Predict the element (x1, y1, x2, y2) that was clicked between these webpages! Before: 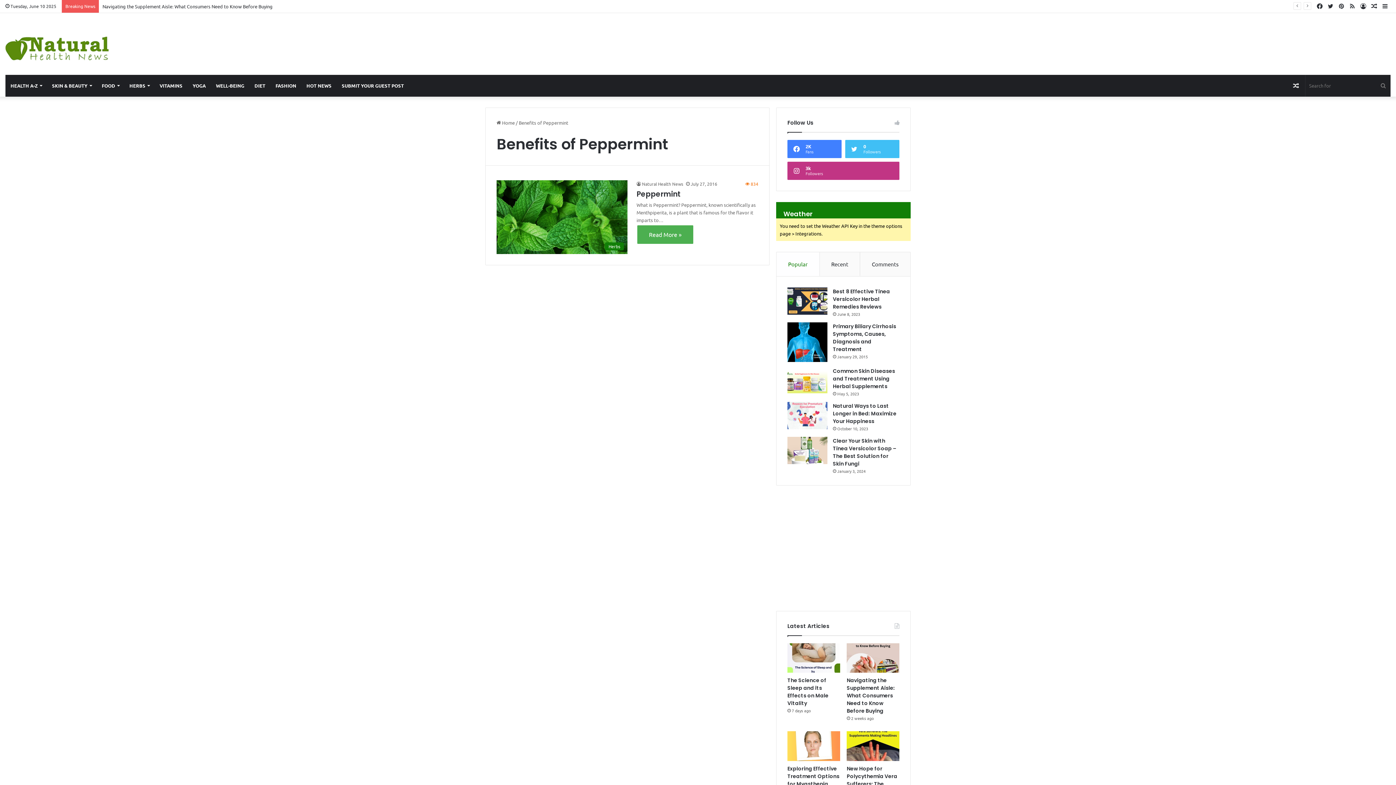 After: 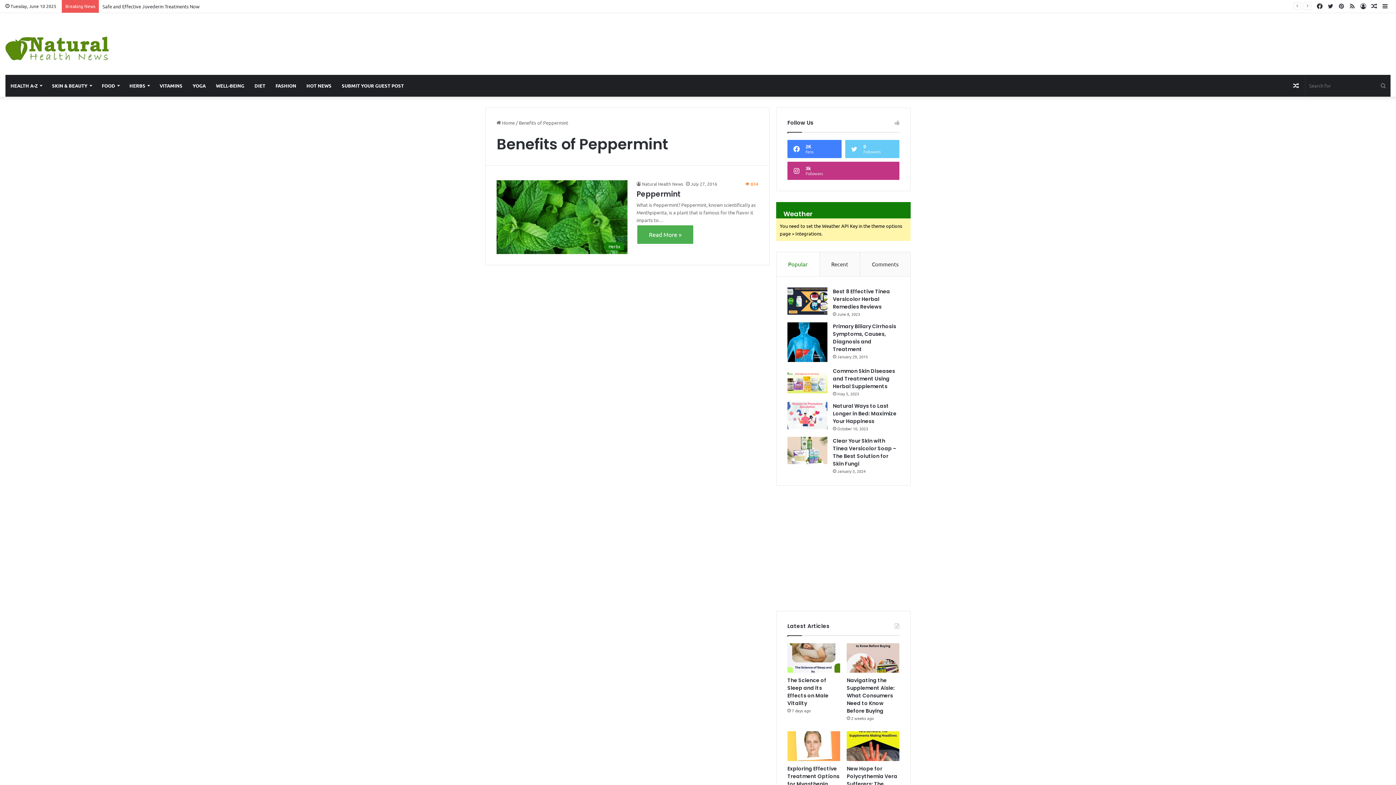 Action: bbox: (845, 140, 899, 158) label: 0
Followers